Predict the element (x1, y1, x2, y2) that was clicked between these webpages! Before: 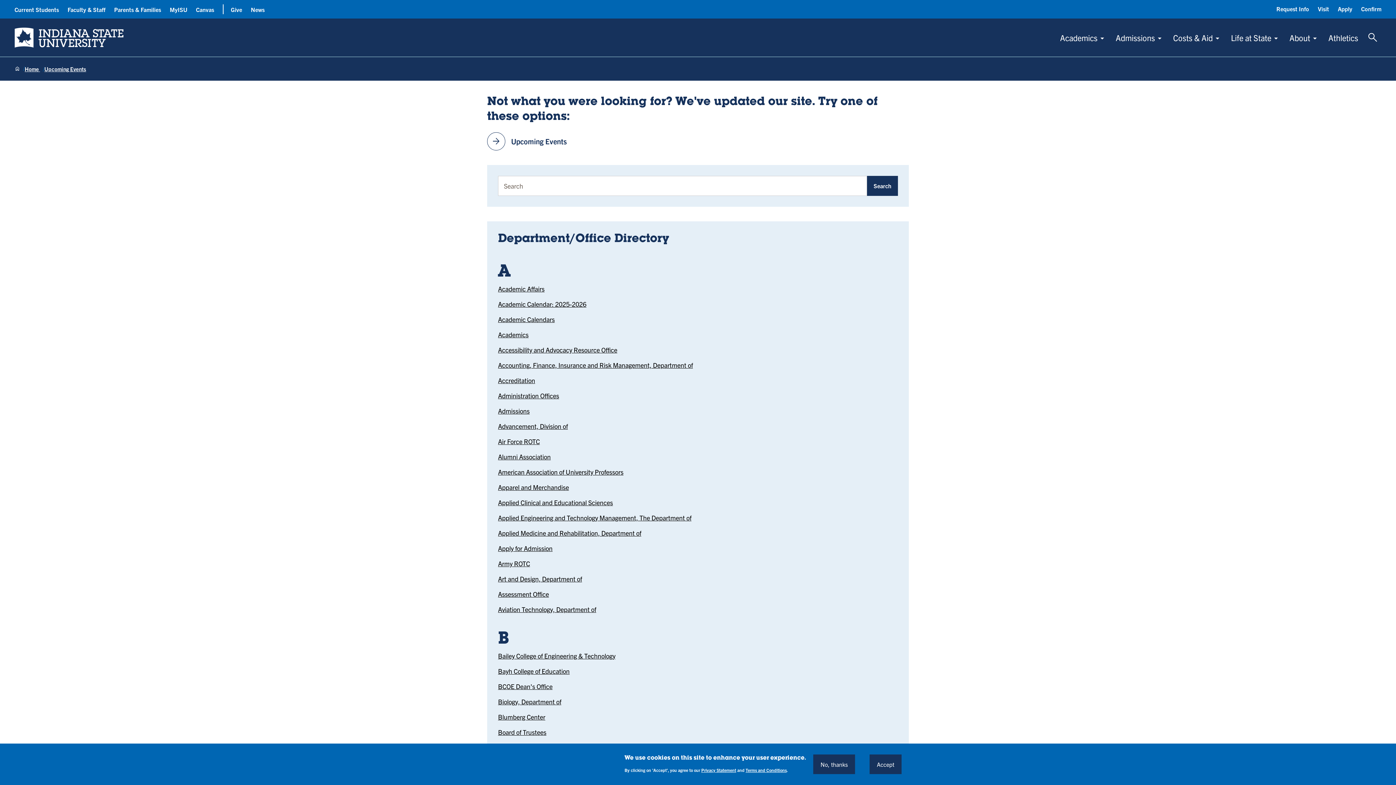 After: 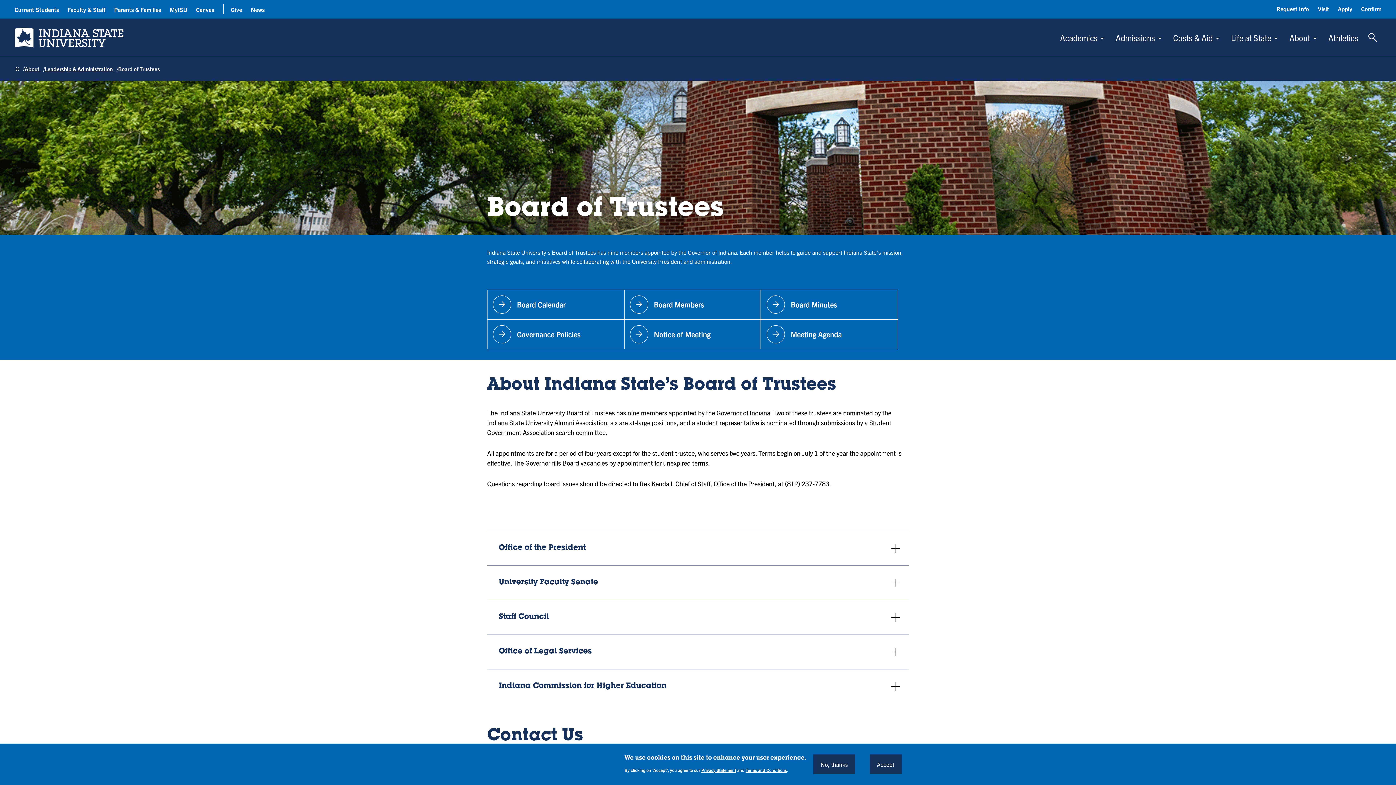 Action: label: Board of Trustees bbox: (498, 728, 546, 736)